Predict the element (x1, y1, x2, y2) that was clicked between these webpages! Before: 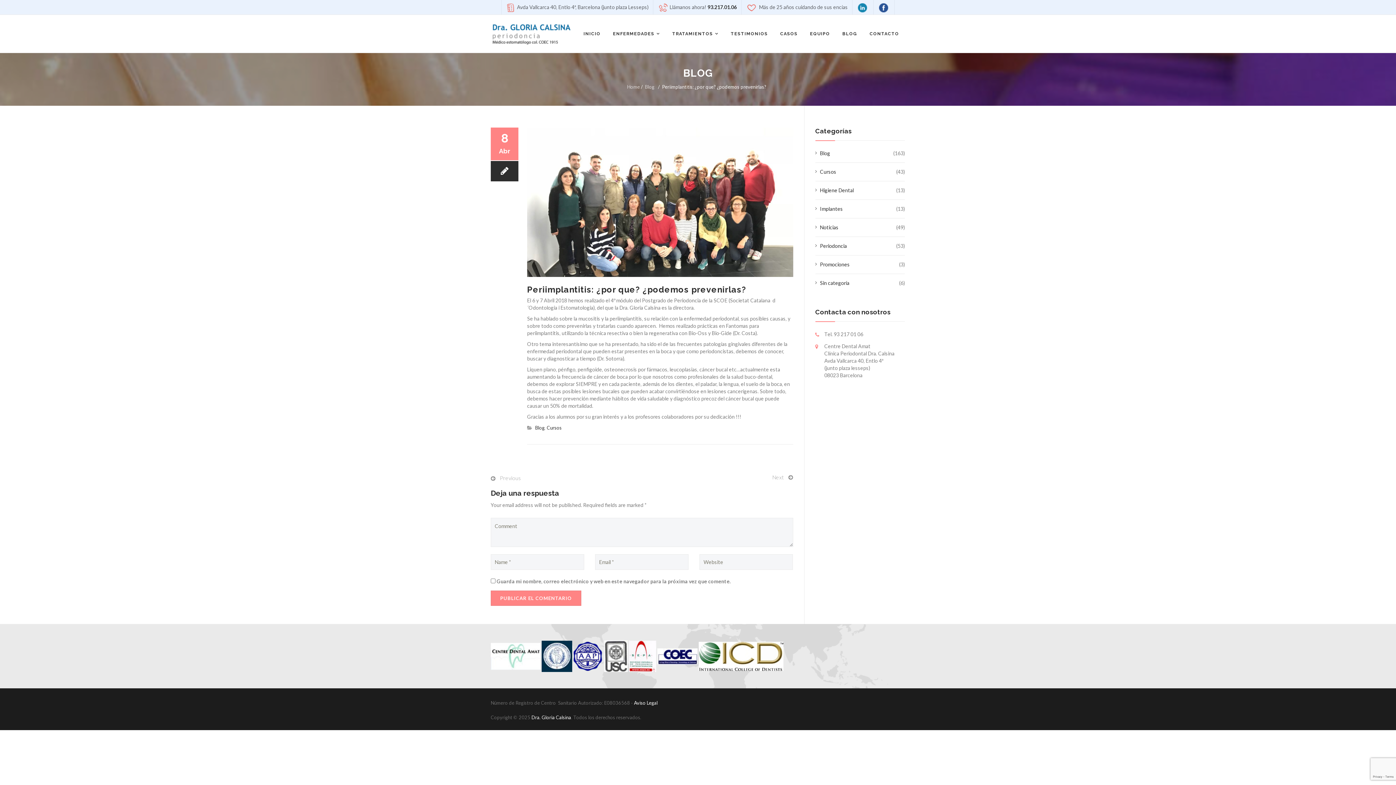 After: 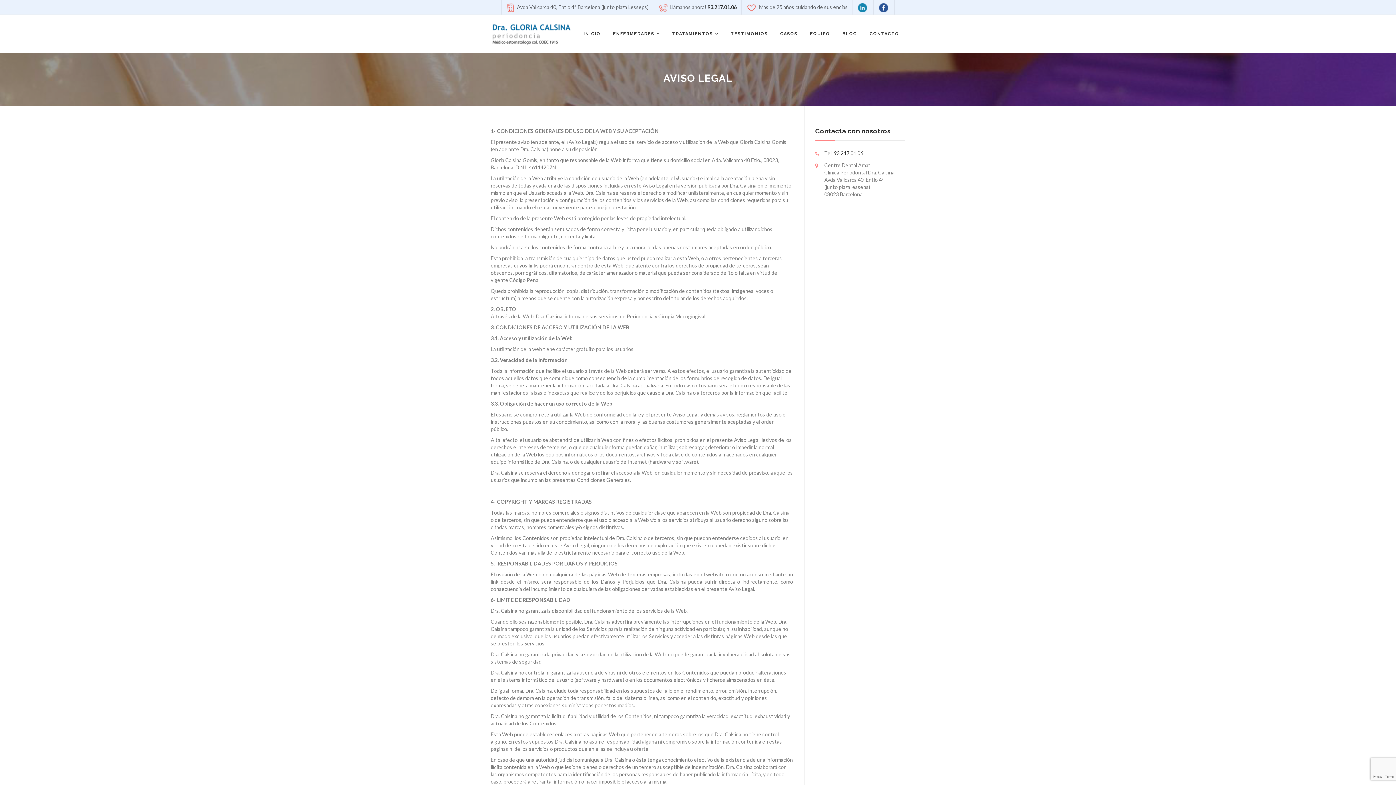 Action: bbox: (634, 700, 657, 706) label: Aviso Legal